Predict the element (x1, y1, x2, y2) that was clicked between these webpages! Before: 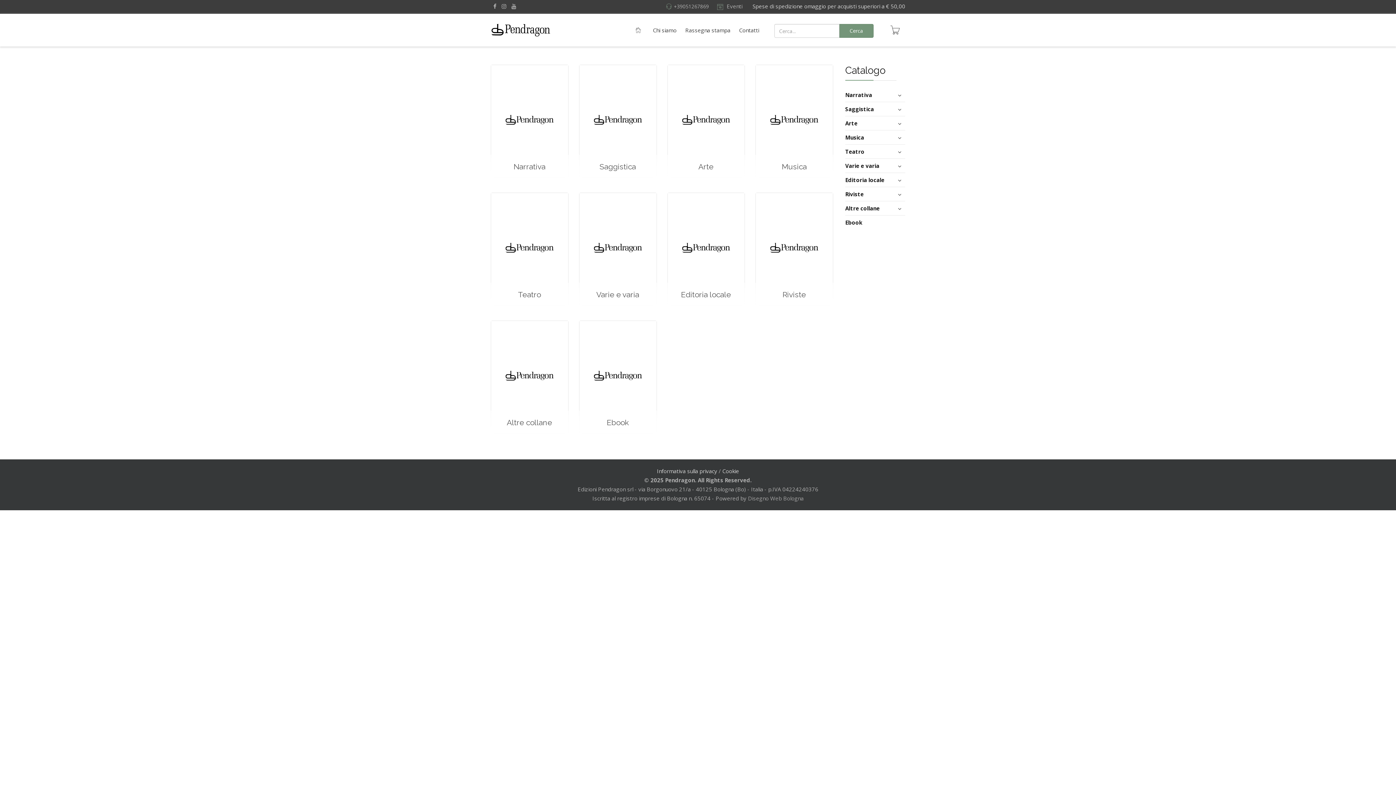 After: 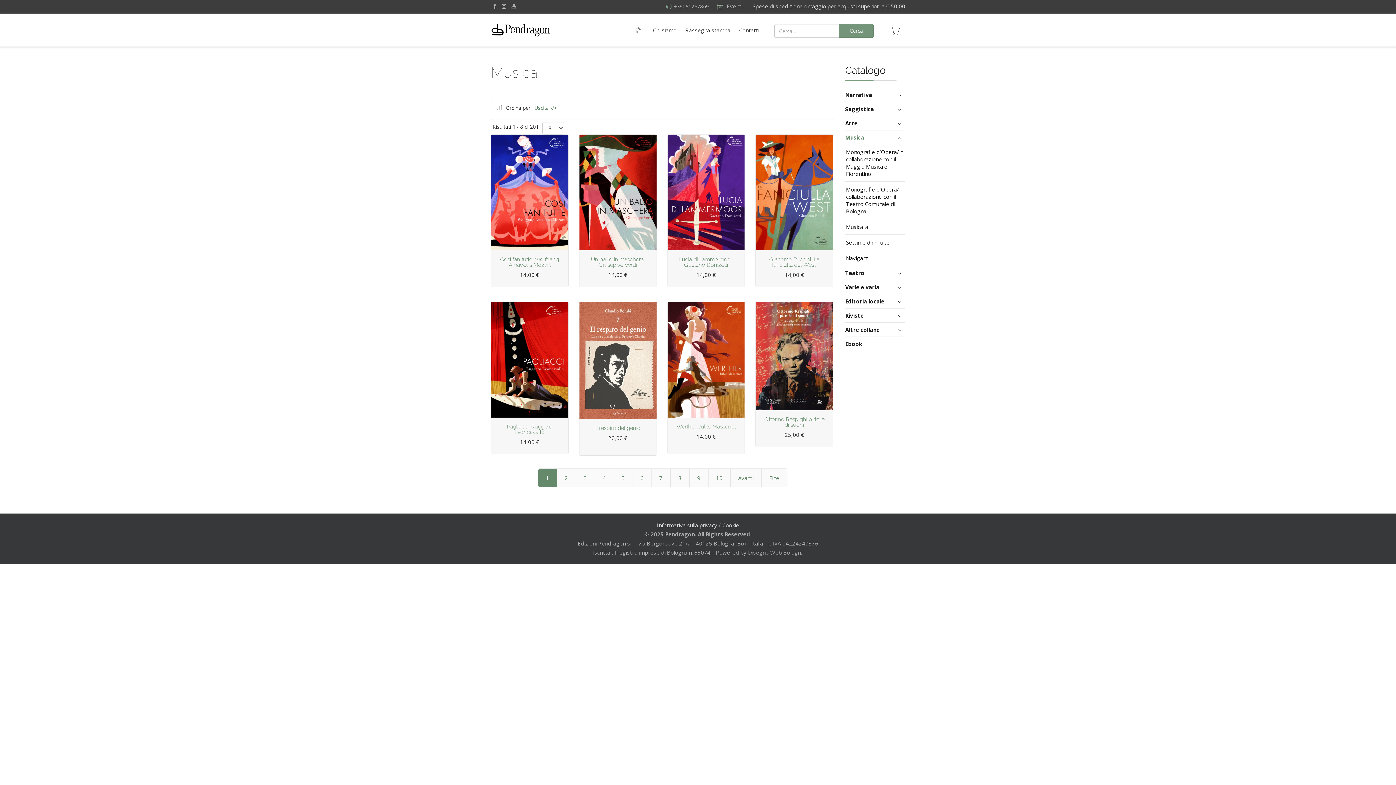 Action: label: Musica bbox: (845, 130, 905, 144)